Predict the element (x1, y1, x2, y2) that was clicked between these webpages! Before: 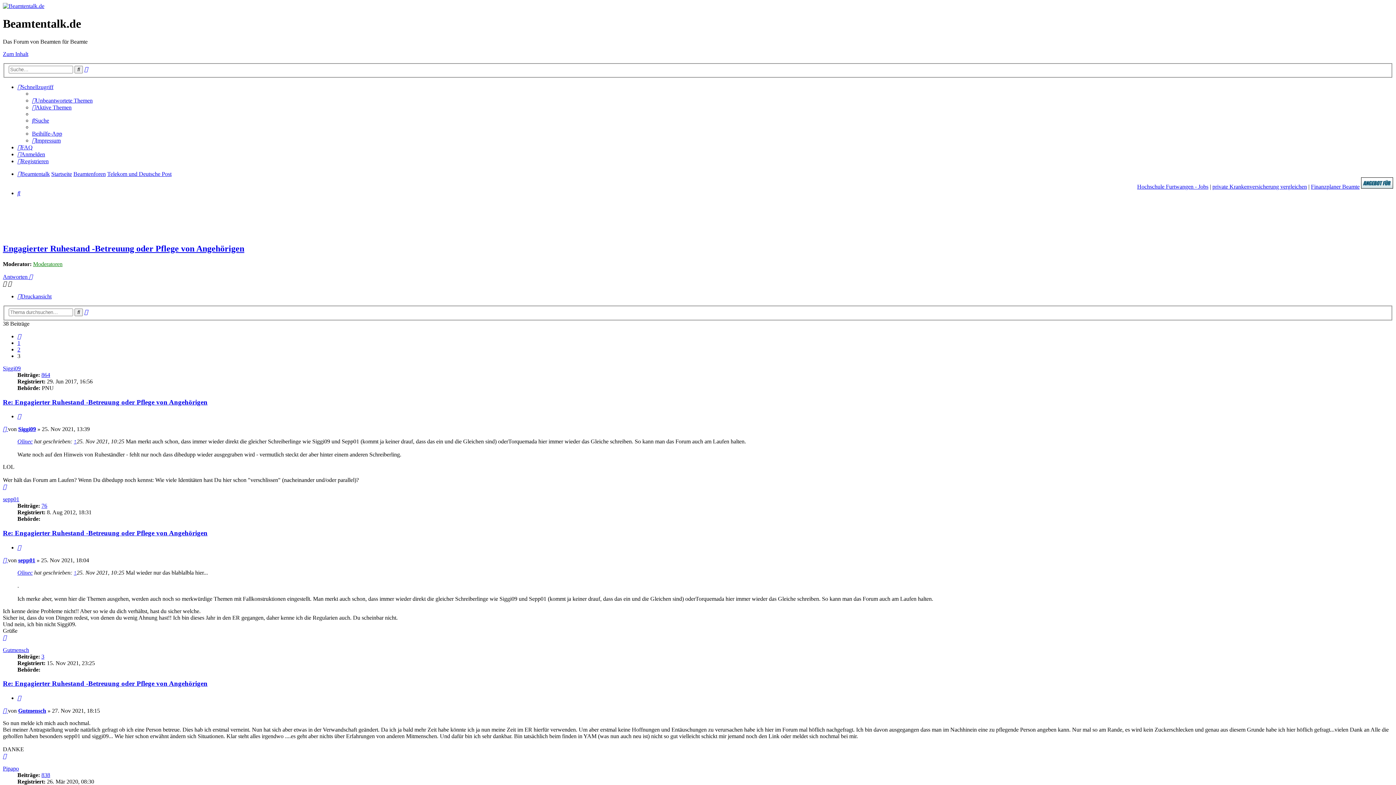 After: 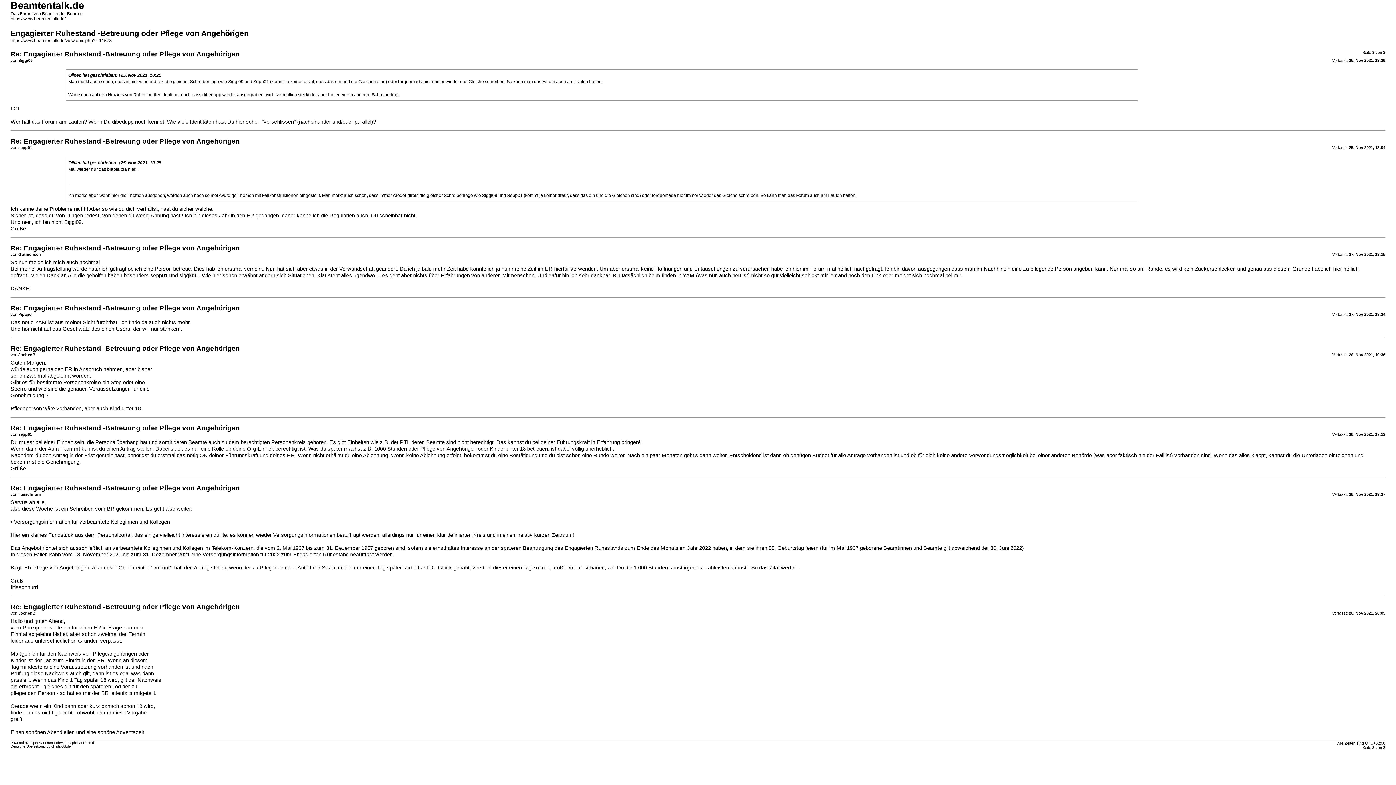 Action: bbox: (17, 293, 51, 299) label: Druckansicht